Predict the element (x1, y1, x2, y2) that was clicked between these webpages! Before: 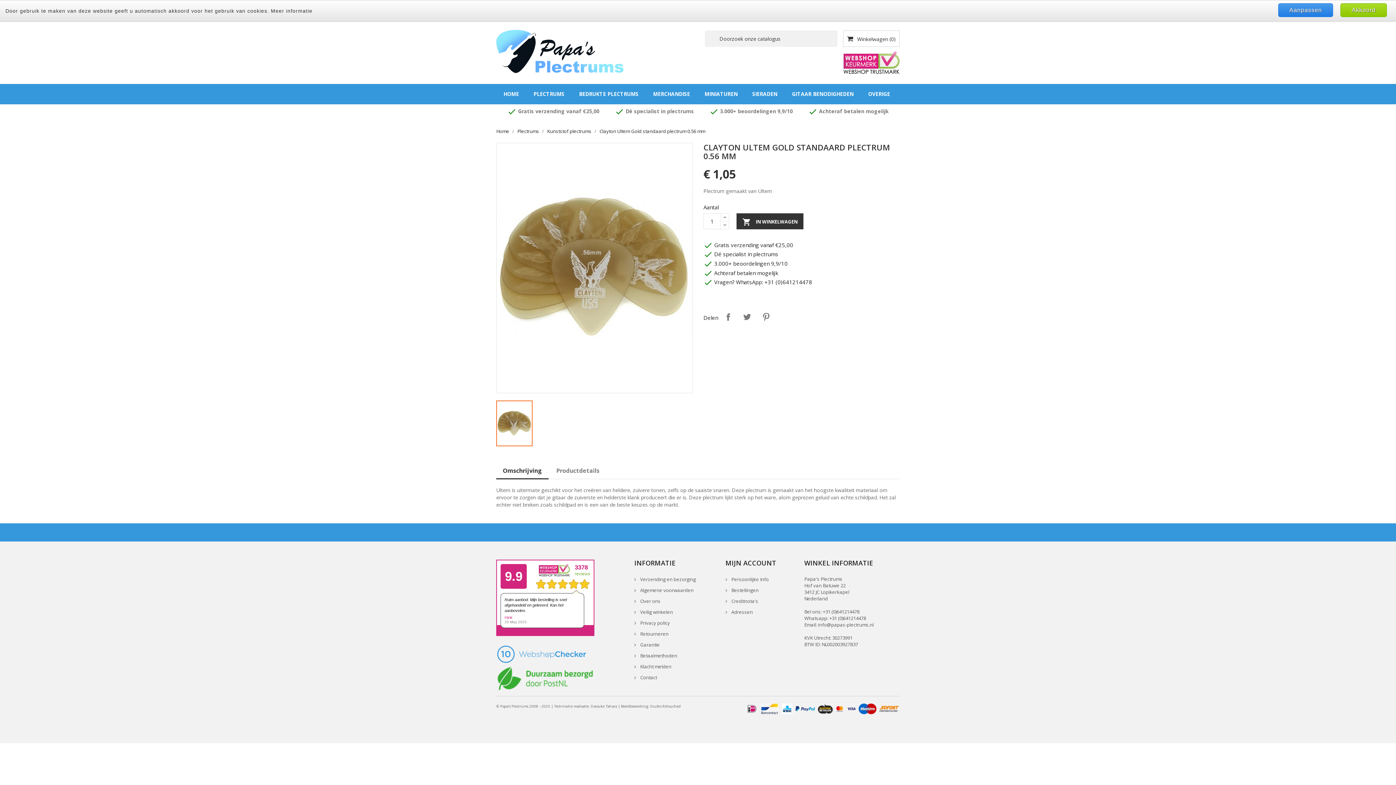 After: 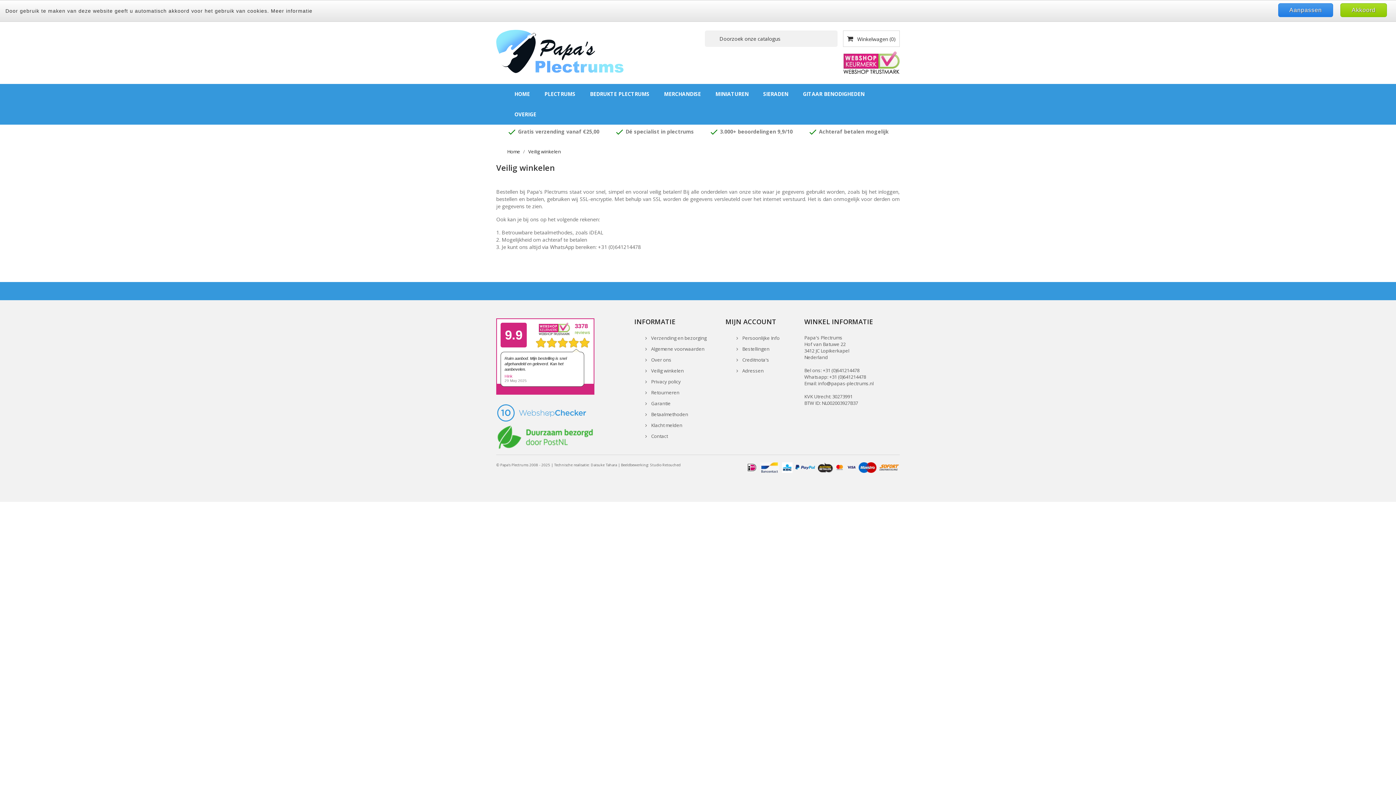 Action: label:  Veilig winkelen bbox: (634, 609, 673, 615)